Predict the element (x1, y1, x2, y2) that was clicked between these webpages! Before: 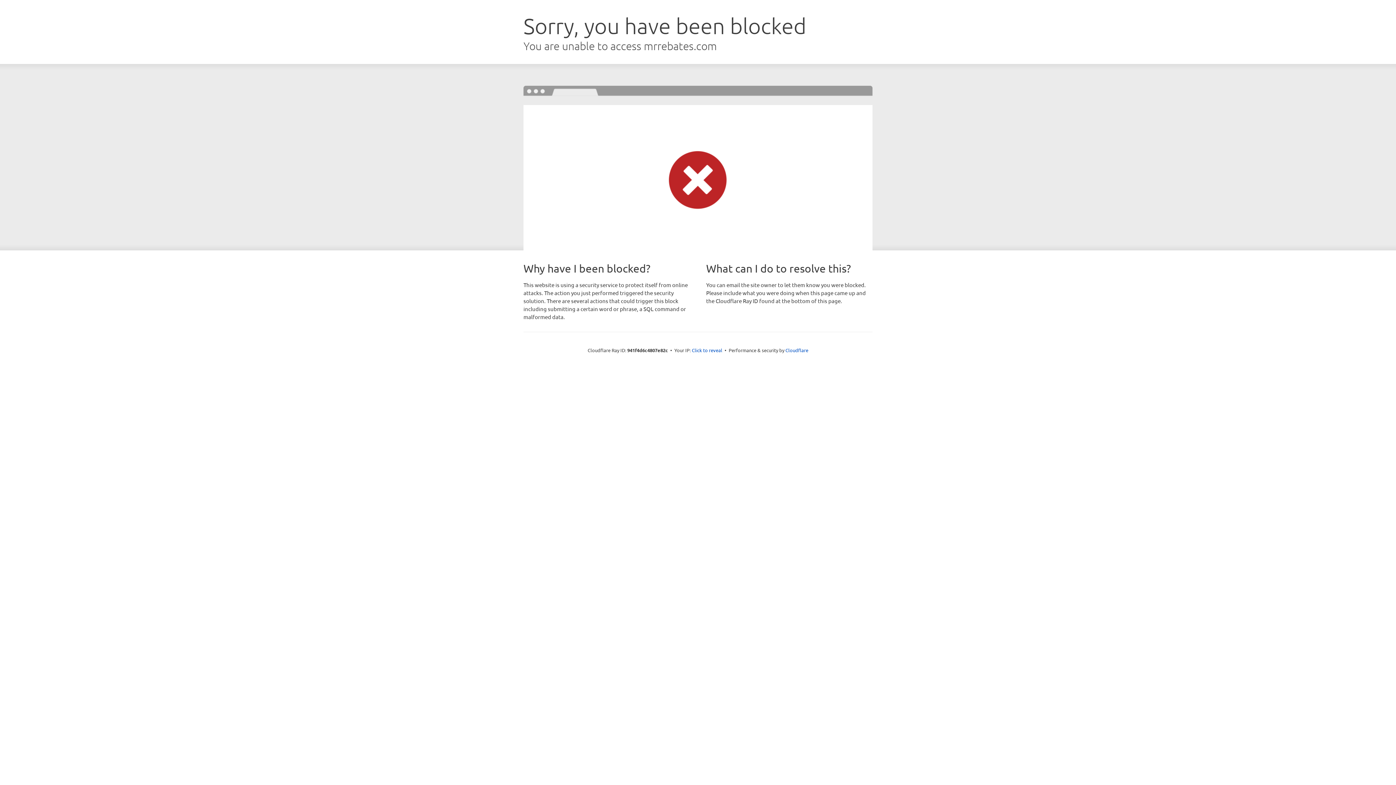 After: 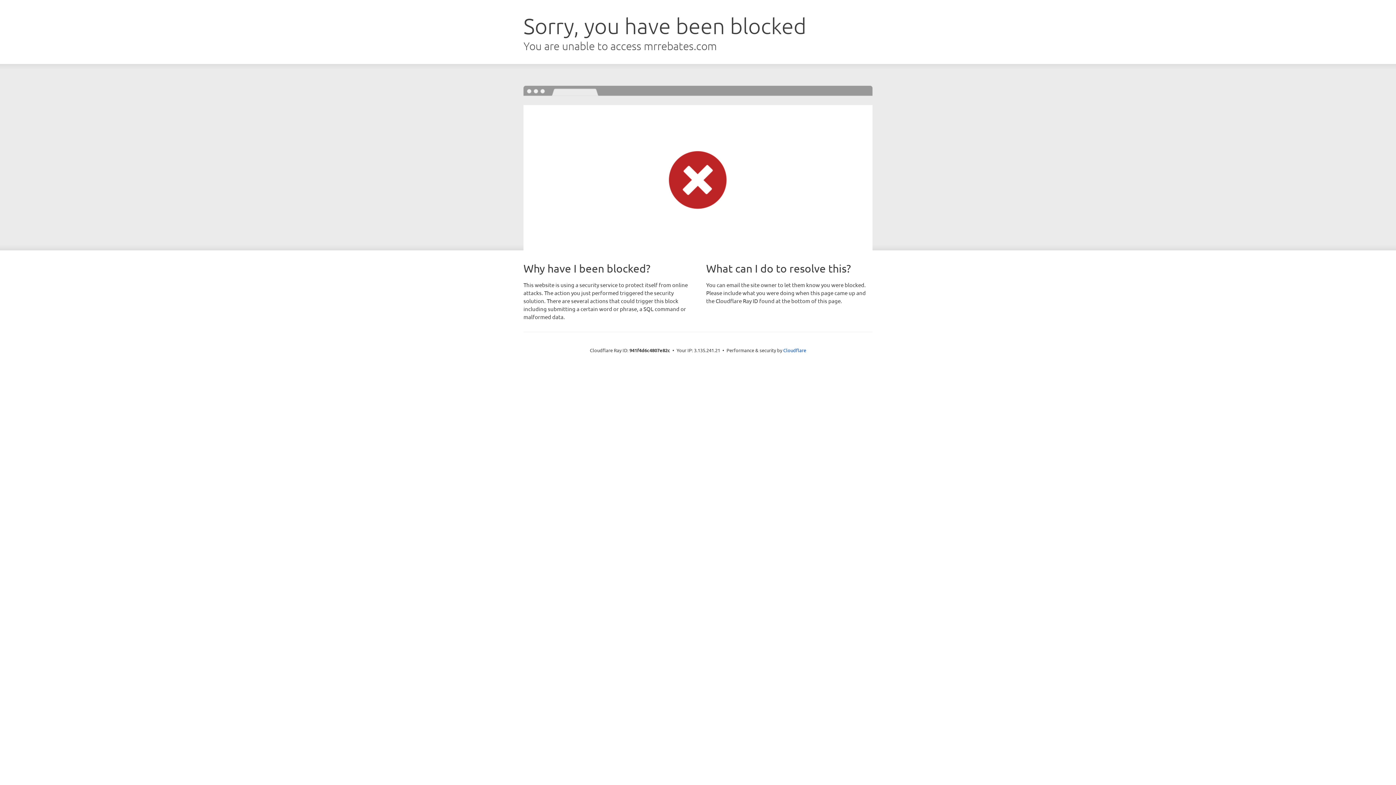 Action: bbox: (692, 346, 722, 353) label: Click to reveal